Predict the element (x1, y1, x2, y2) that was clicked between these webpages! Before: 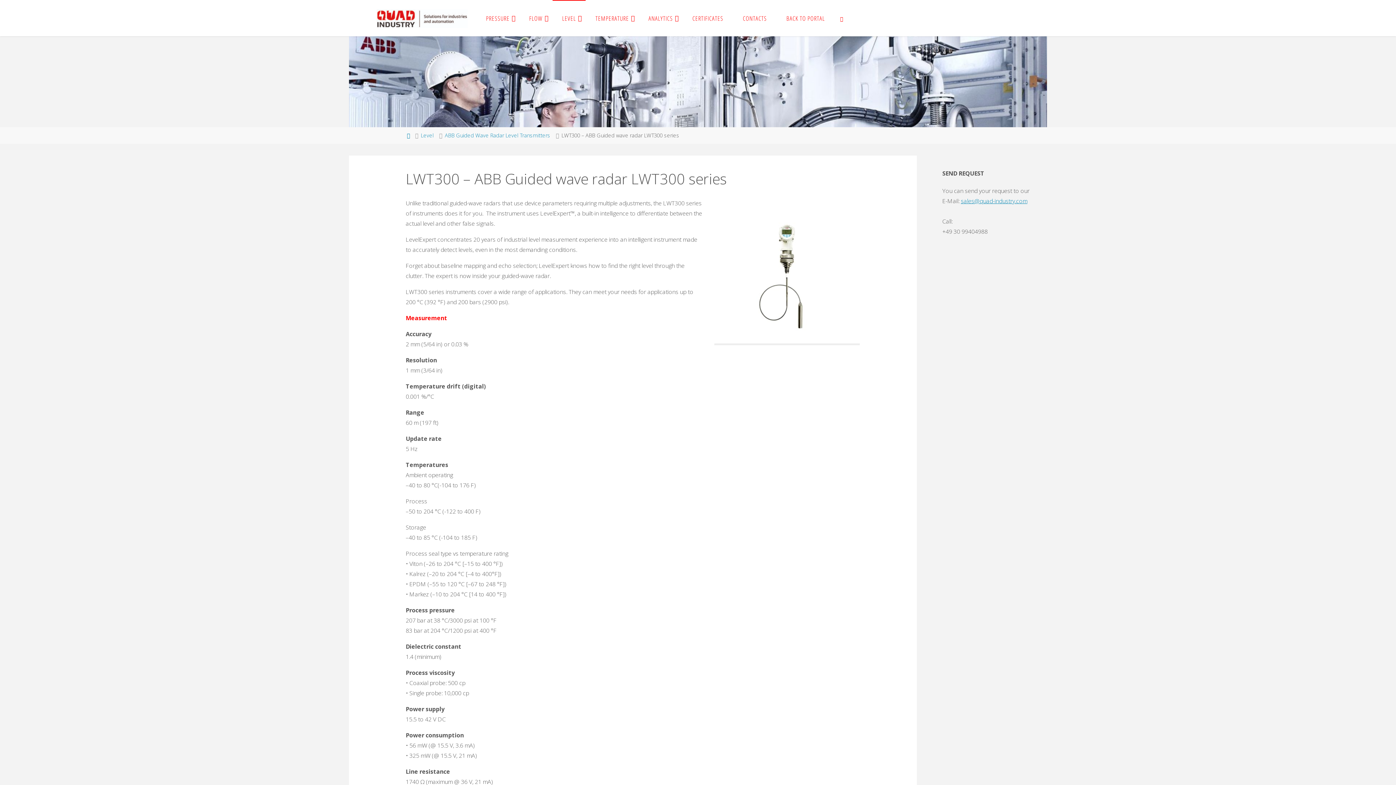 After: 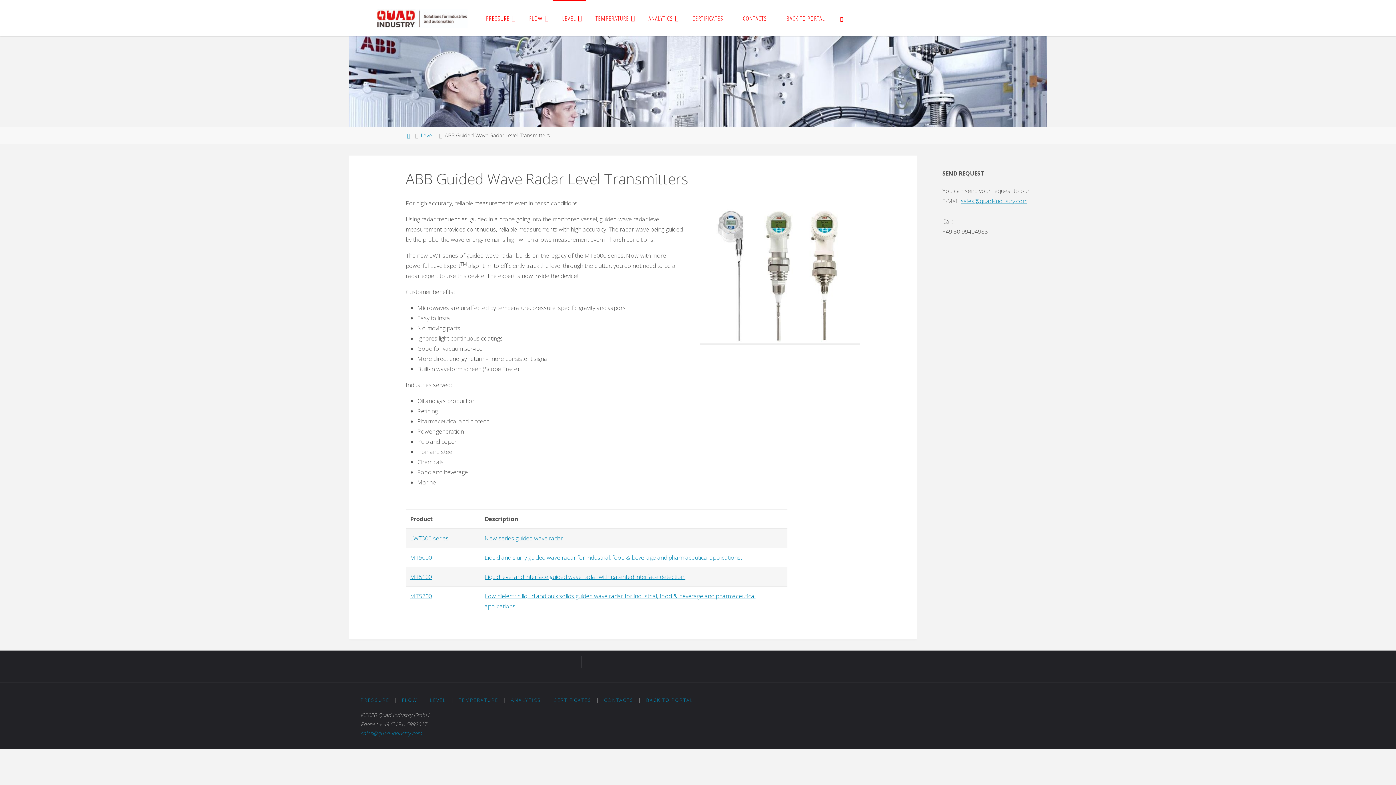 Action: bbox: (444, 132, 550, 138) label: ABB Guided Wave Radar Level Transmitters